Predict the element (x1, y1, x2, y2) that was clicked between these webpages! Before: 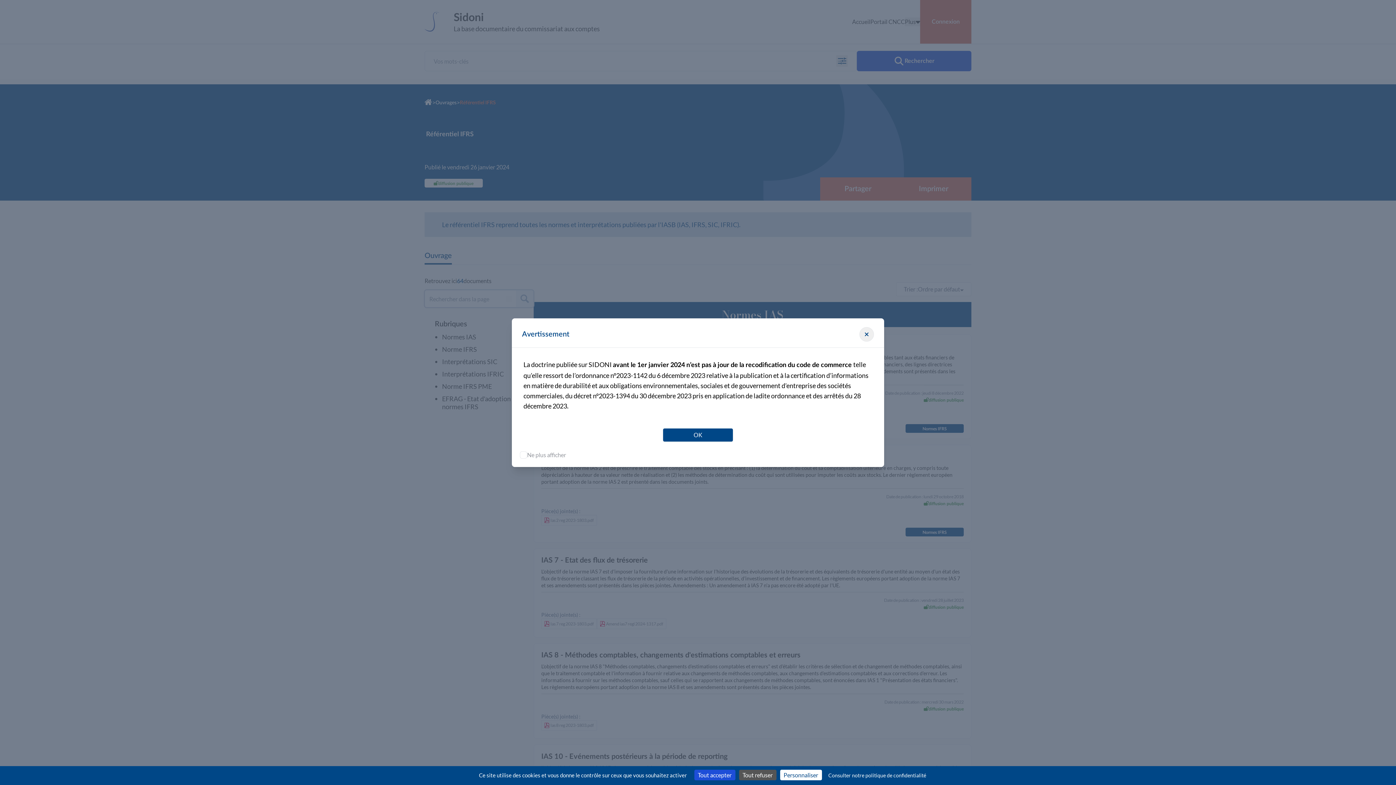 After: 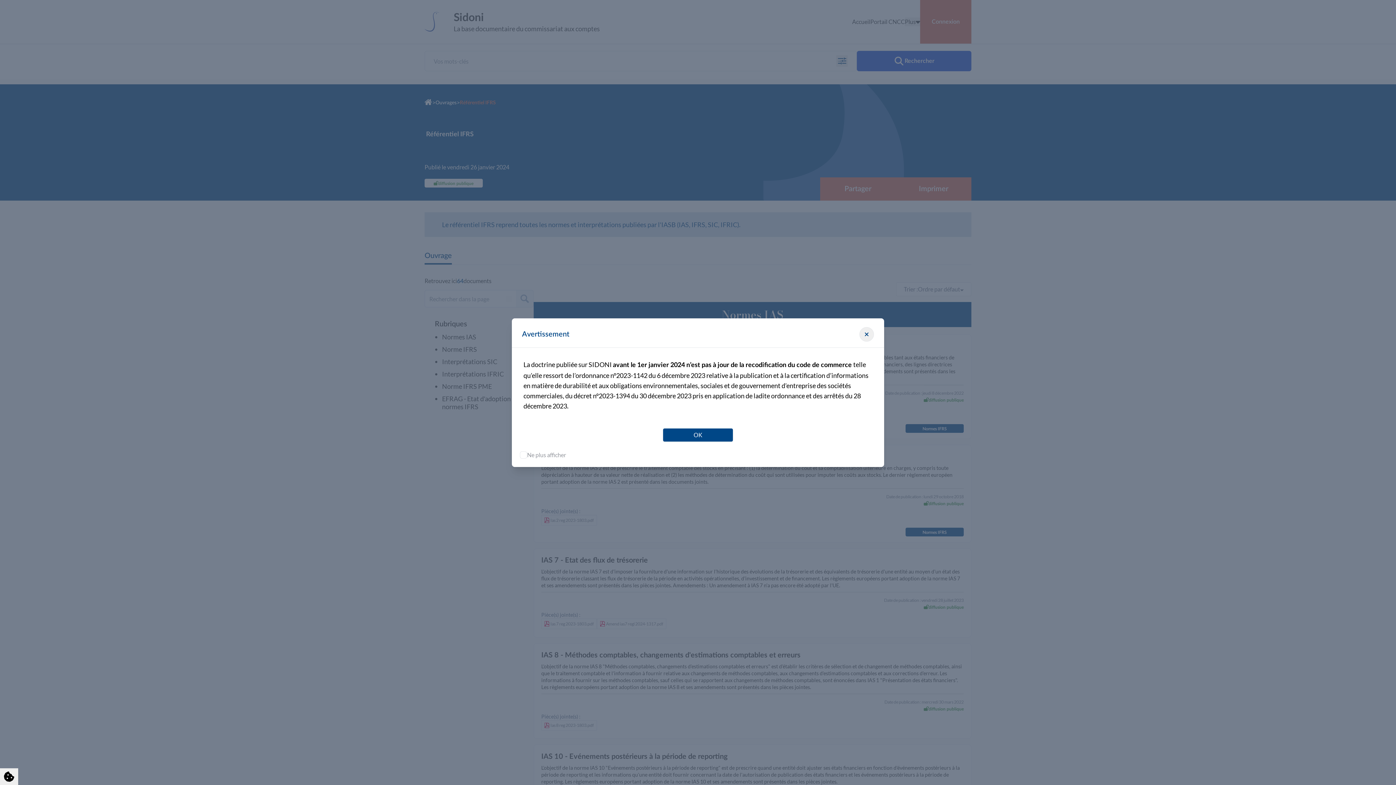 Action: label: Tout refuser bbox: (739, 770, 776, 780)